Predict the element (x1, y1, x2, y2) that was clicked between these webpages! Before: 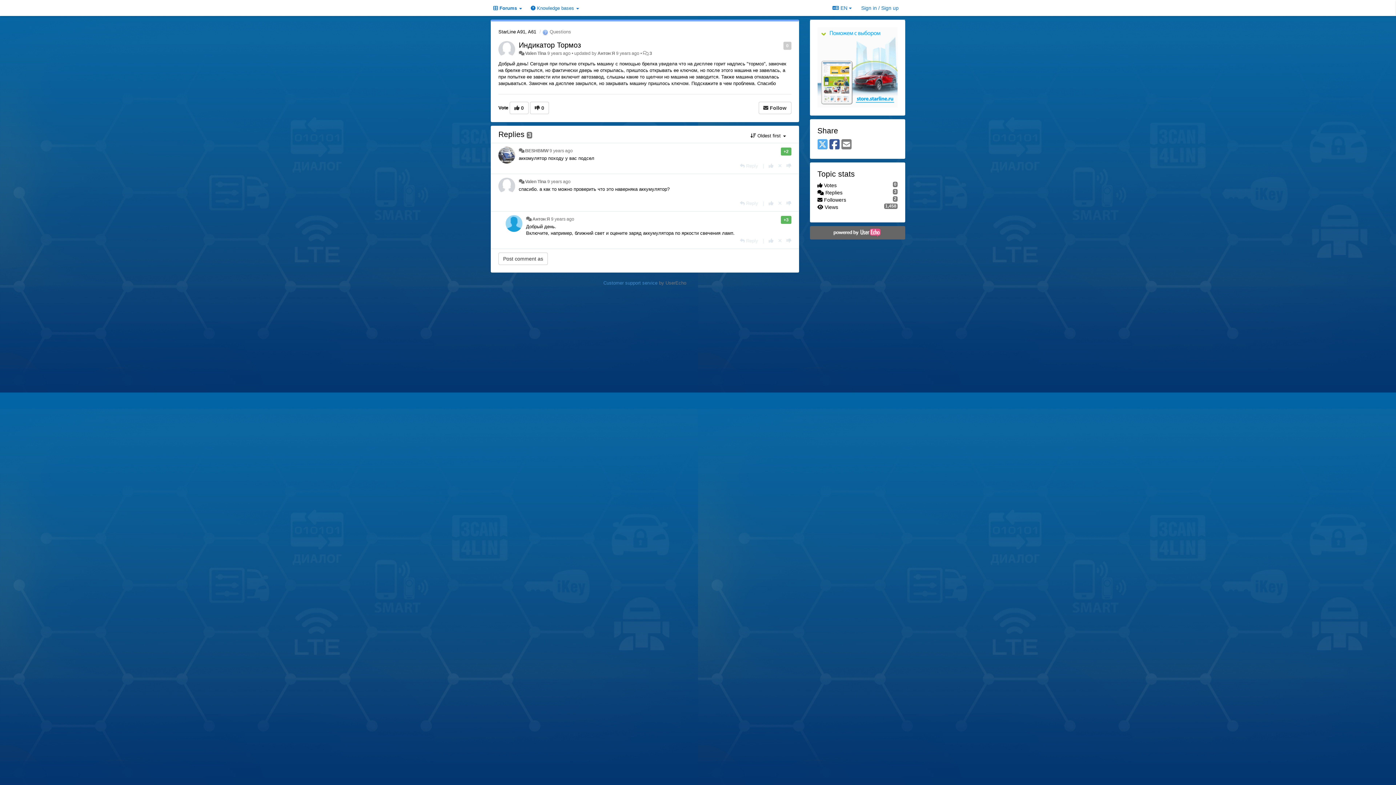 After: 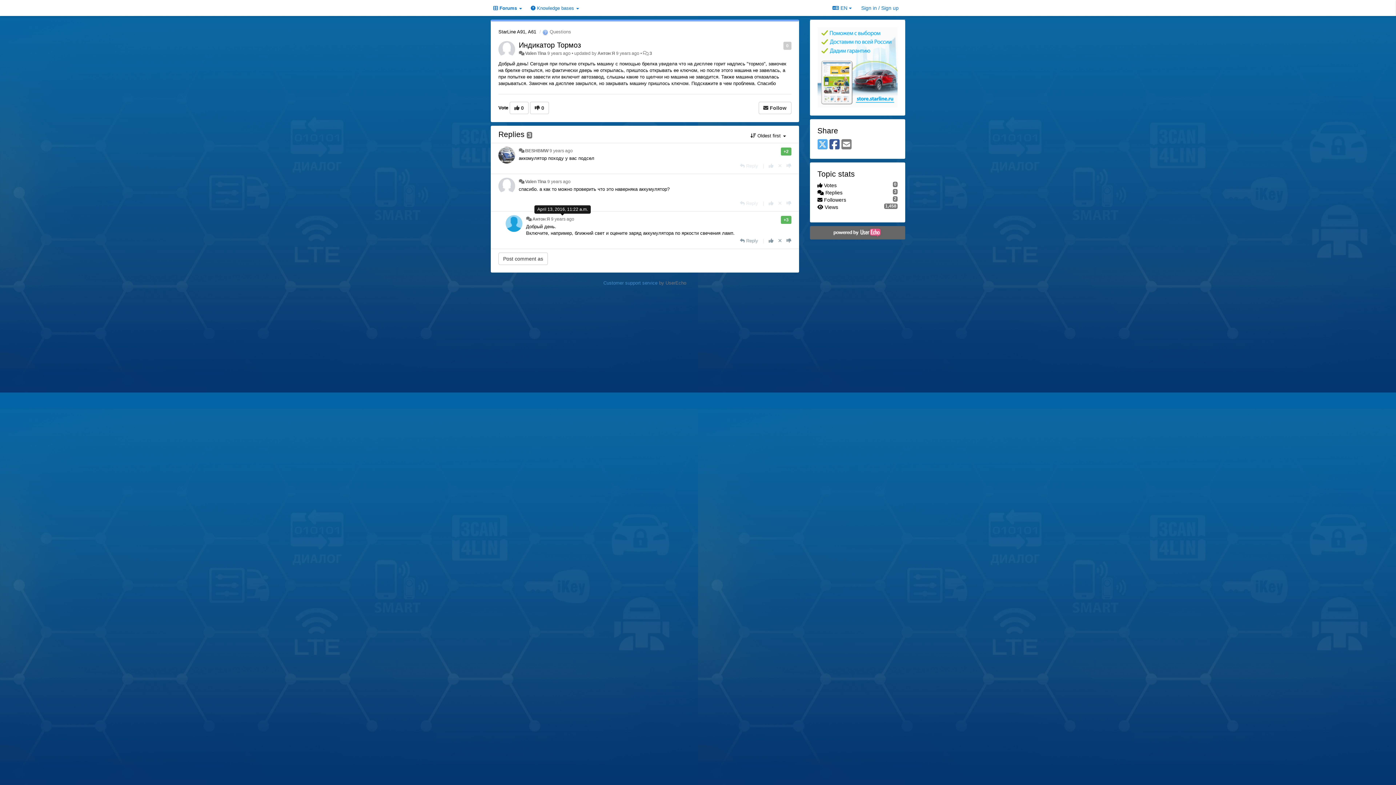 Action: label: 9 years ago bbox: (551, 216, 574, 221)